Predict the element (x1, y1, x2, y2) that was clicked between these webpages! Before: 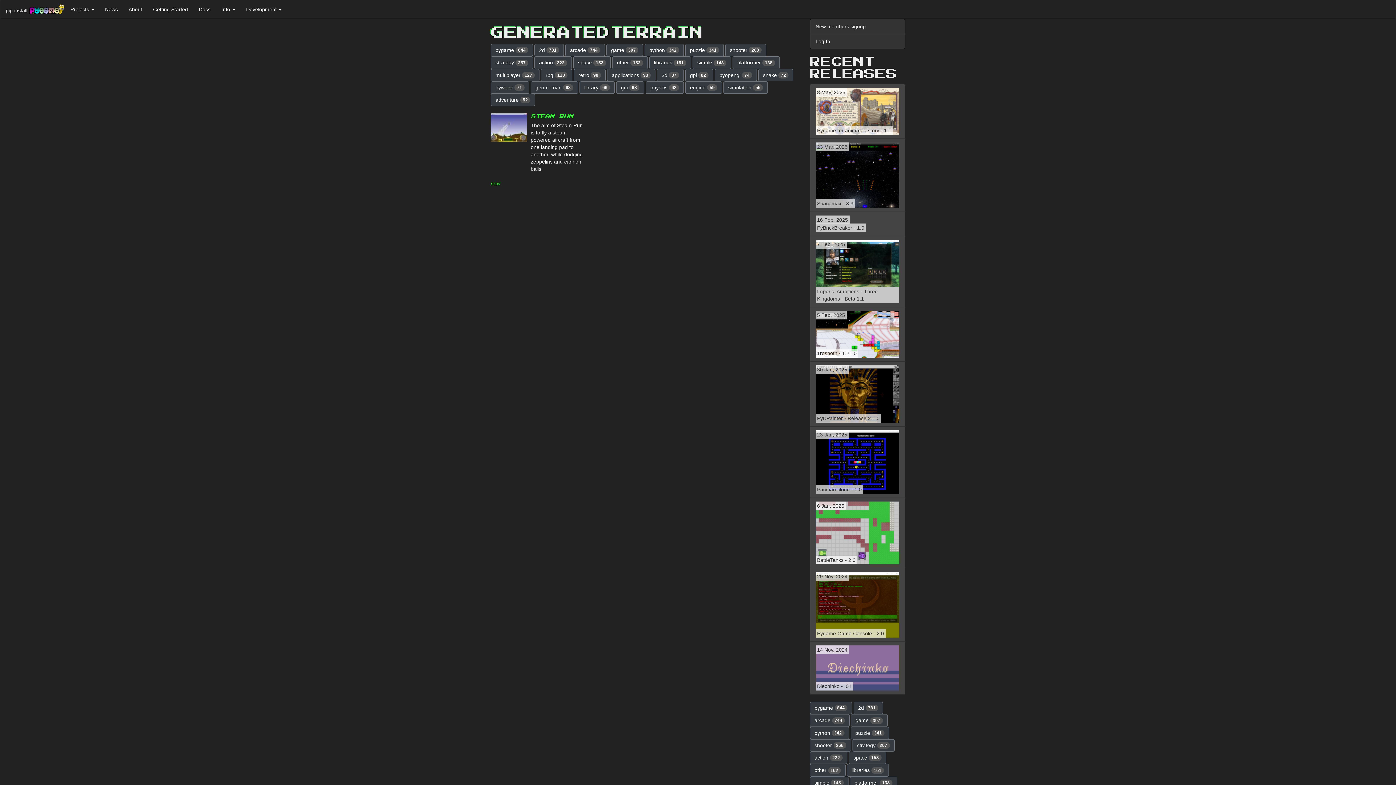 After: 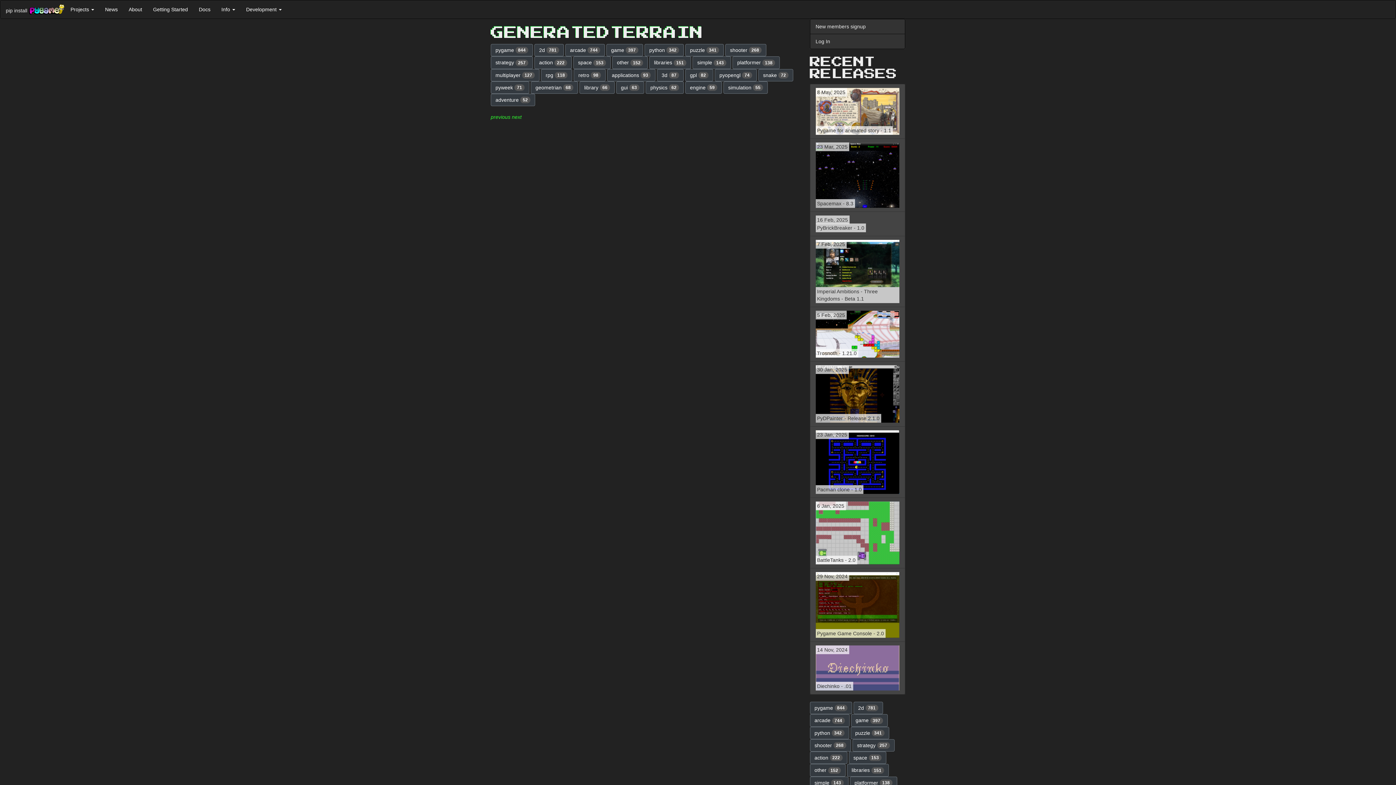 Action: bbox: (490, 180, 500, 186) label: next